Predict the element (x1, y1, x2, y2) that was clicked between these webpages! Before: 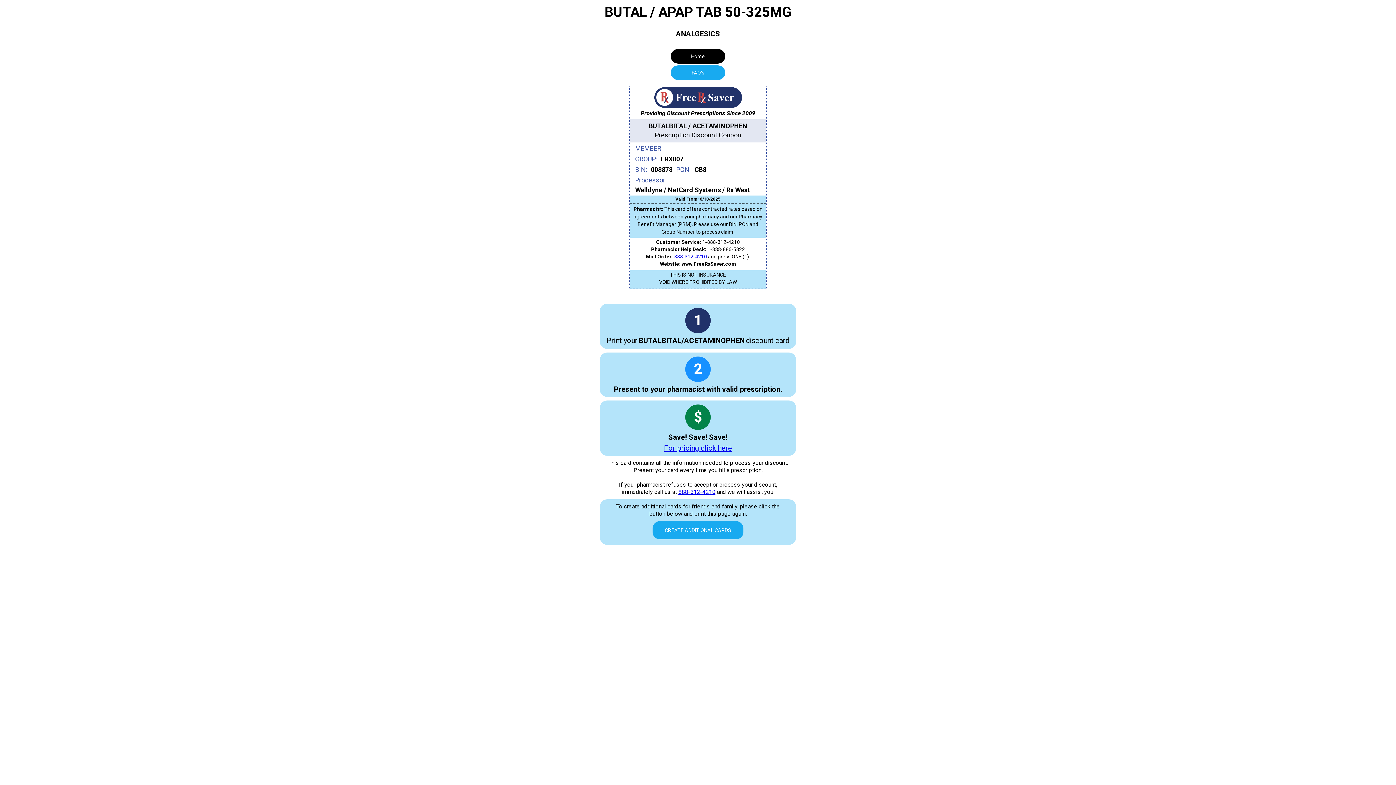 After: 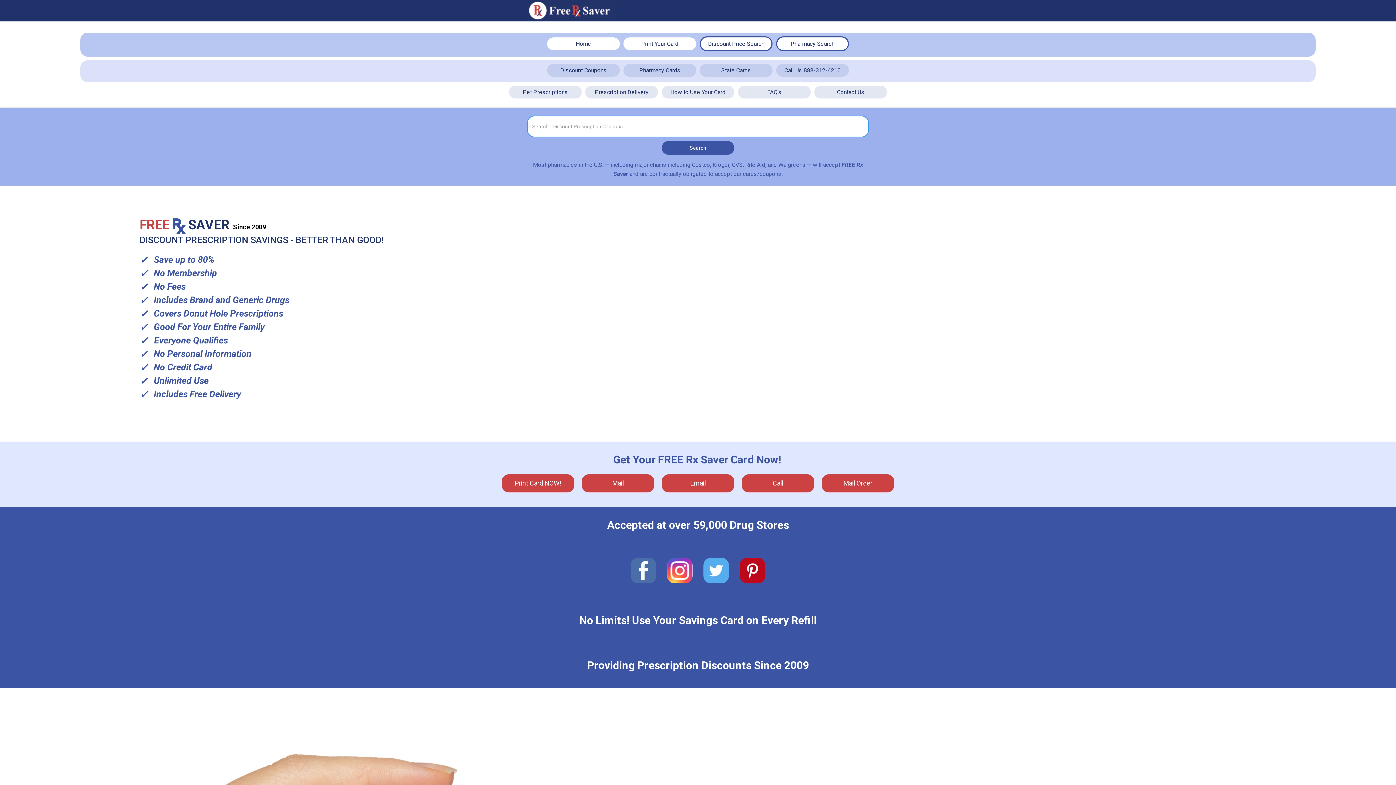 Action: label: Home bbox: (670, 49, 725, 63)